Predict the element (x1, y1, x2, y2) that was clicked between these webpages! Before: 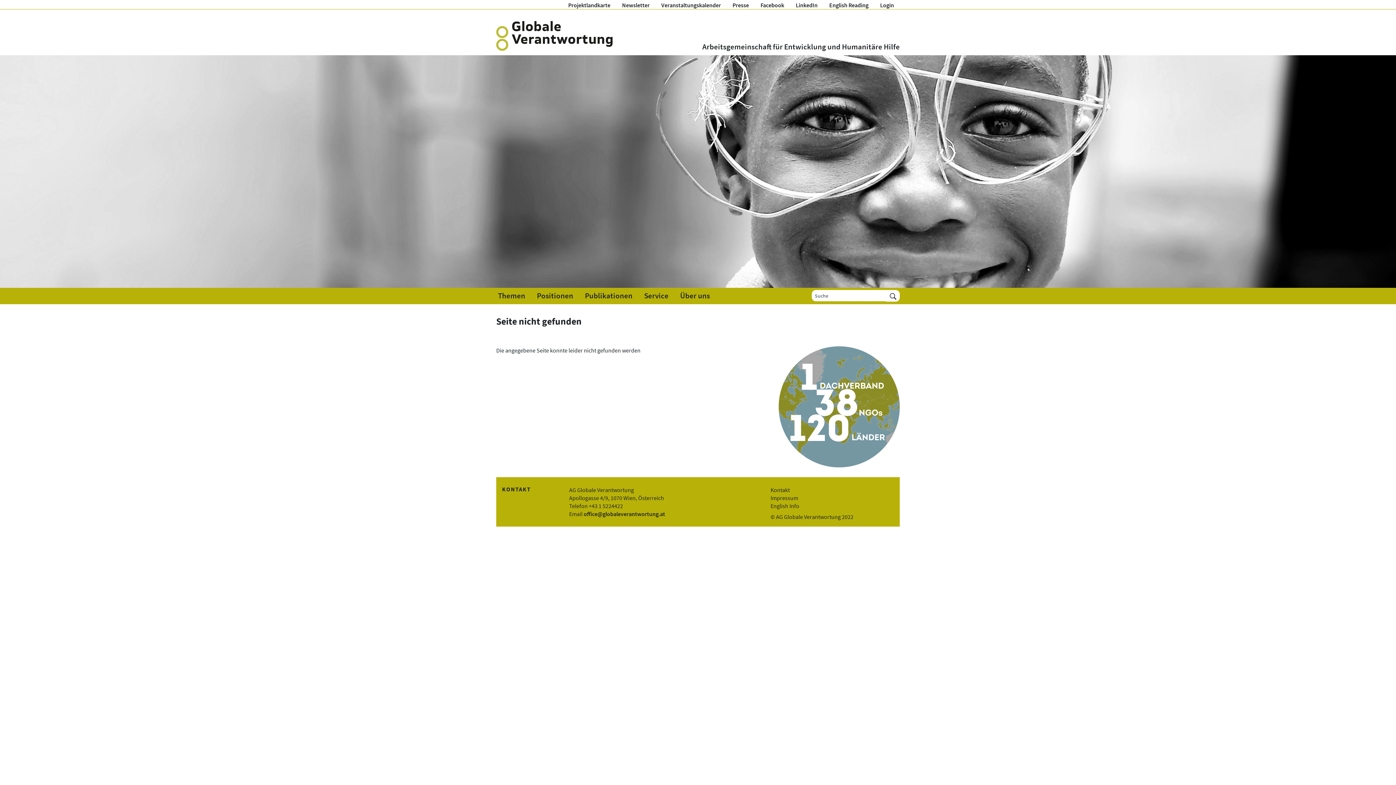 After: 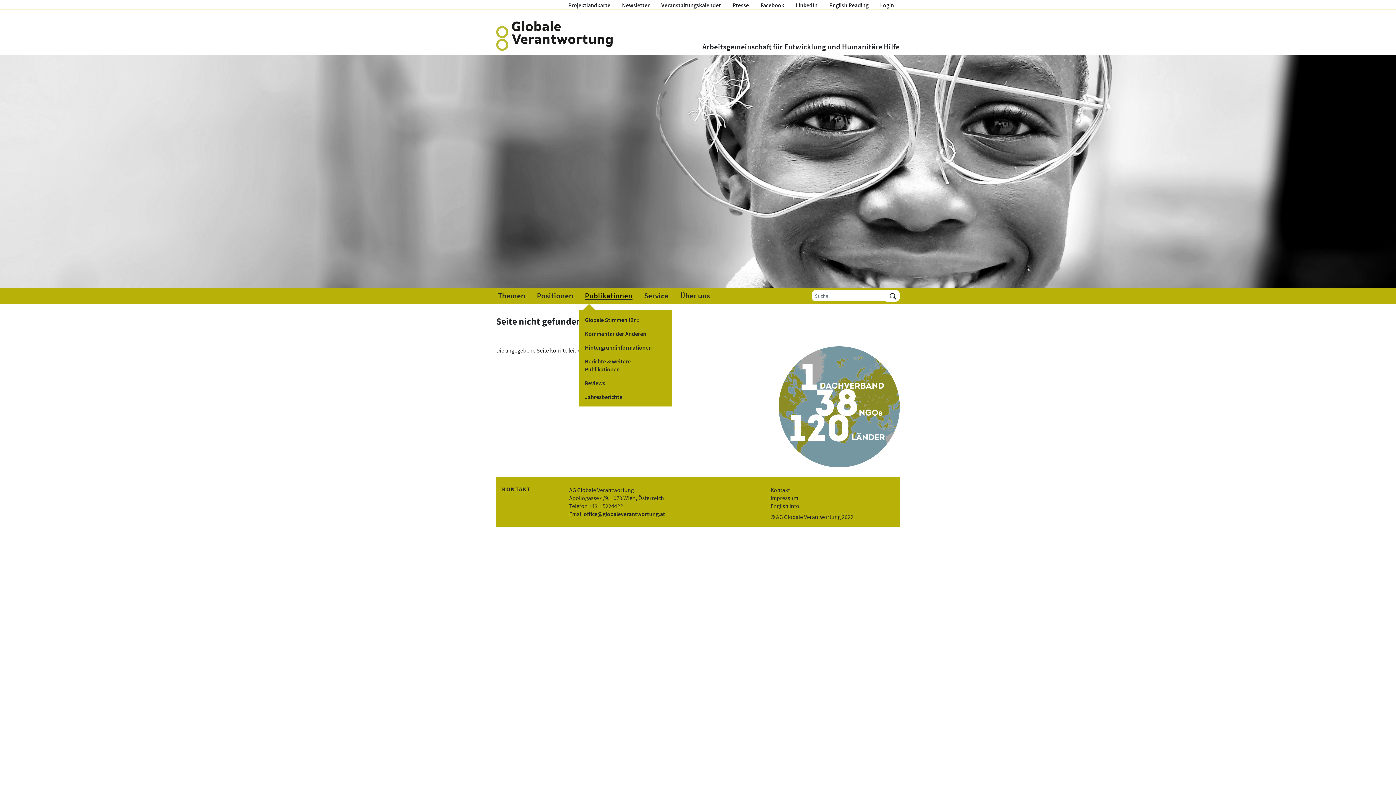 Action: label: Publikationen bbox: (579, 287, 638, 304)